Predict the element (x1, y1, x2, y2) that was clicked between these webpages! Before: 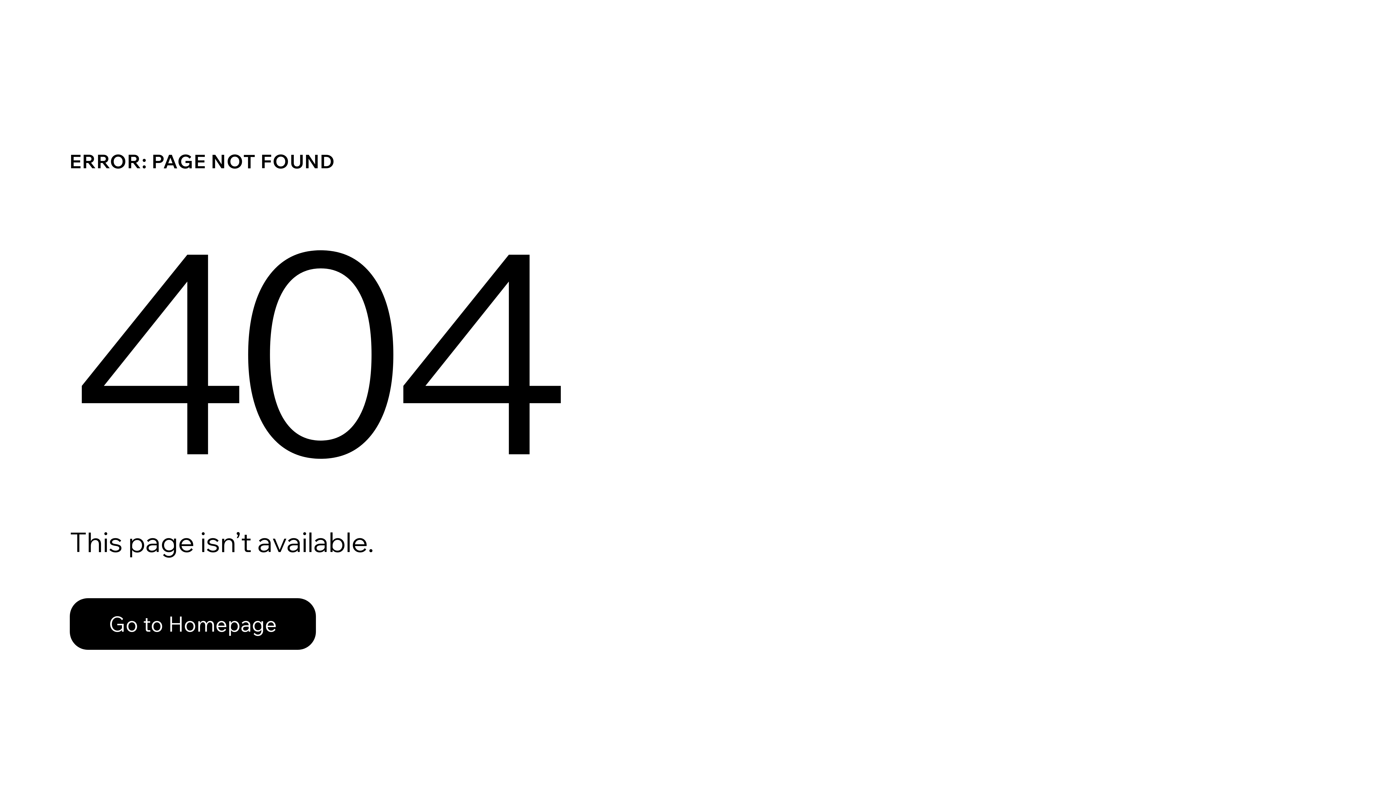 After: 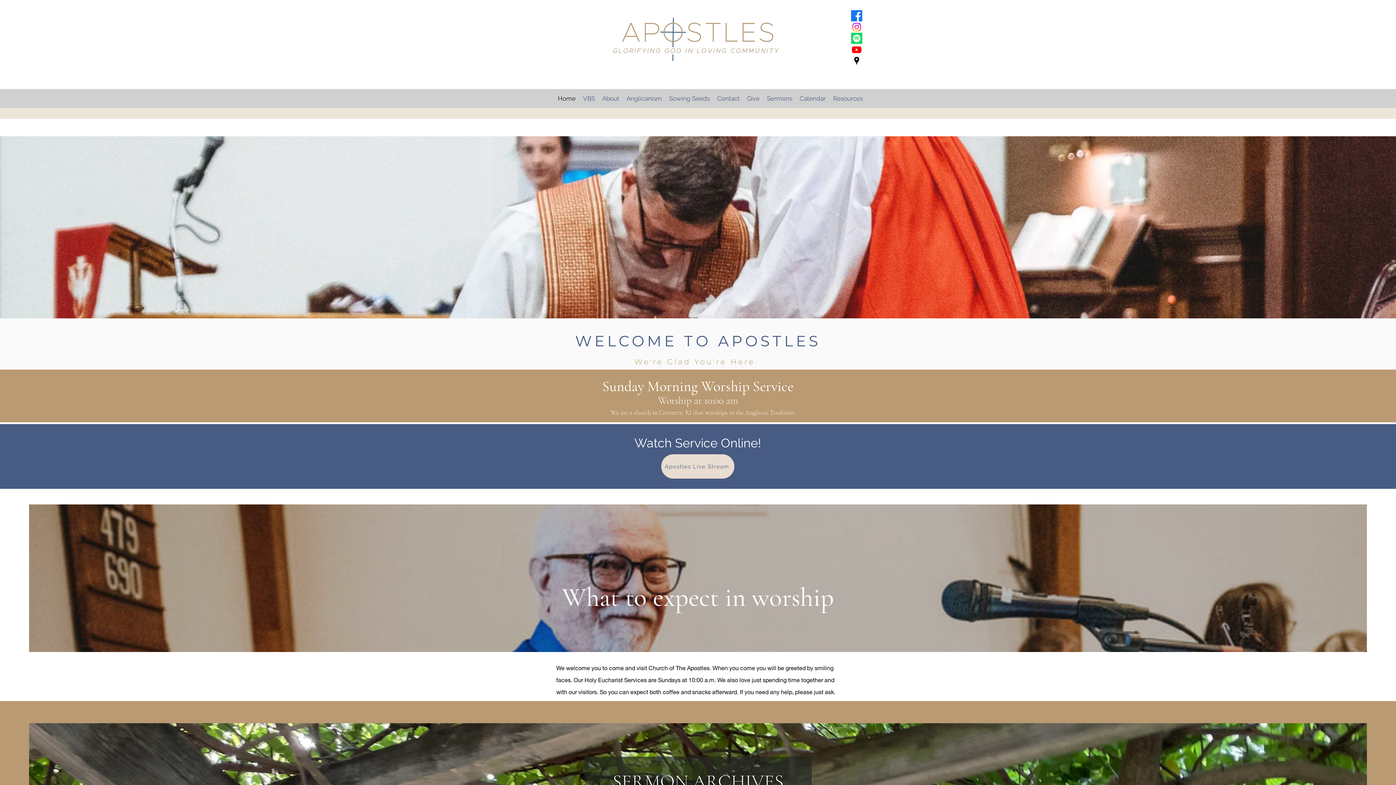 Action: label: Go to Homepage bbox: (69, 598, 316, 650)